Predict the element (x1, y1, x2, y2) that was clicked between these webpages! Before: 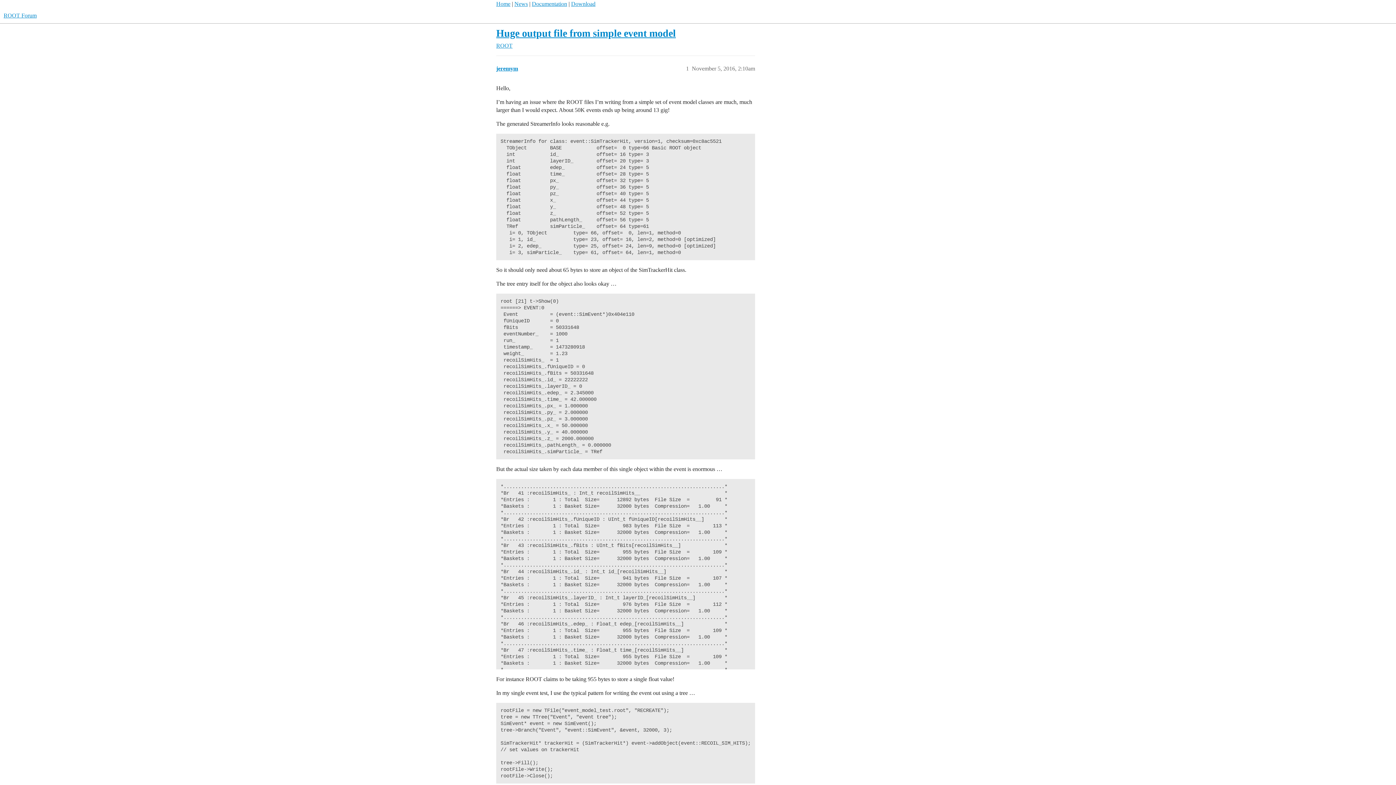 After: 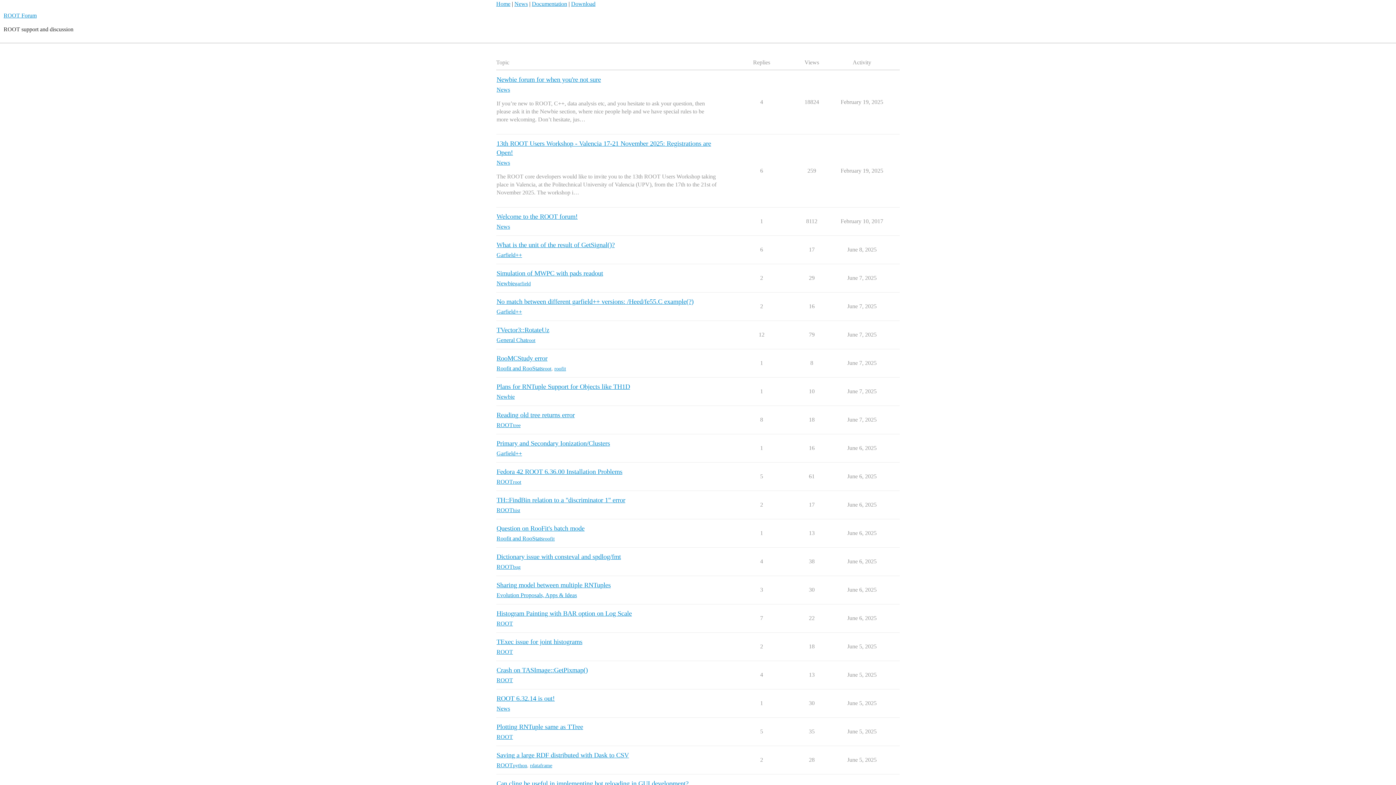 Action: label: ROOT Forum bbox: (3, 12, 36, 18)